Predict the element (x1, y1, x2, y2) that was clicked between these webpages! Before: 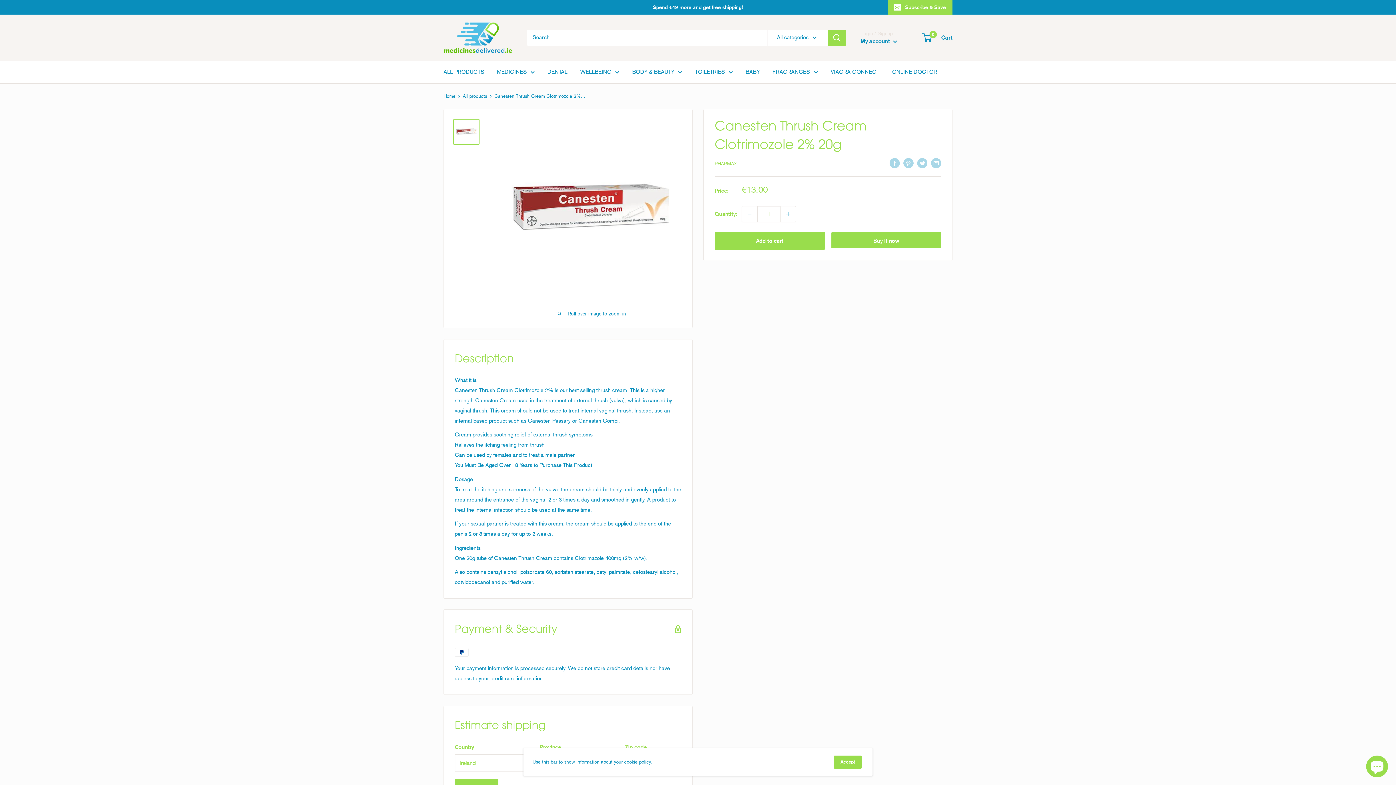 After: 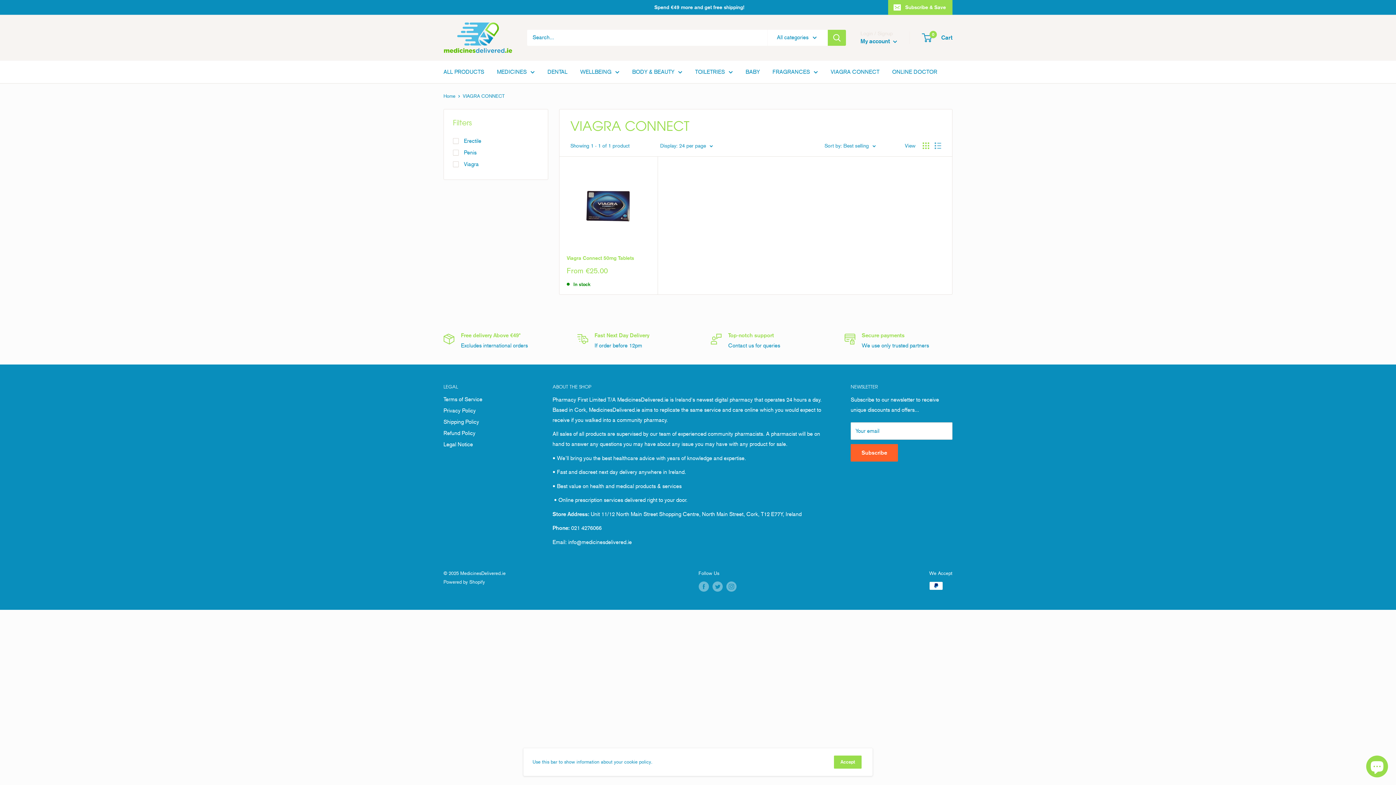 Action: label: VIAGRA CONNECT bbox: (830, 66, 879, 76)